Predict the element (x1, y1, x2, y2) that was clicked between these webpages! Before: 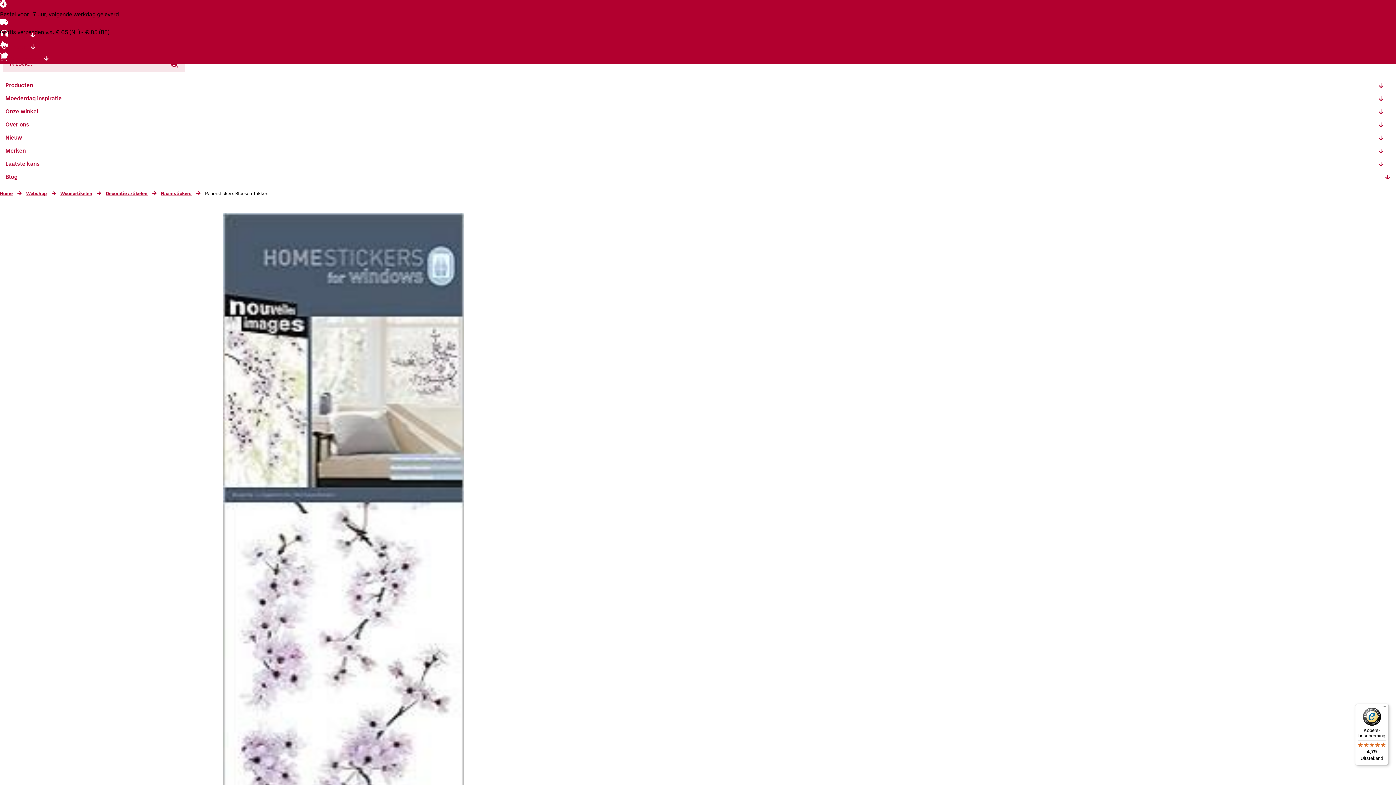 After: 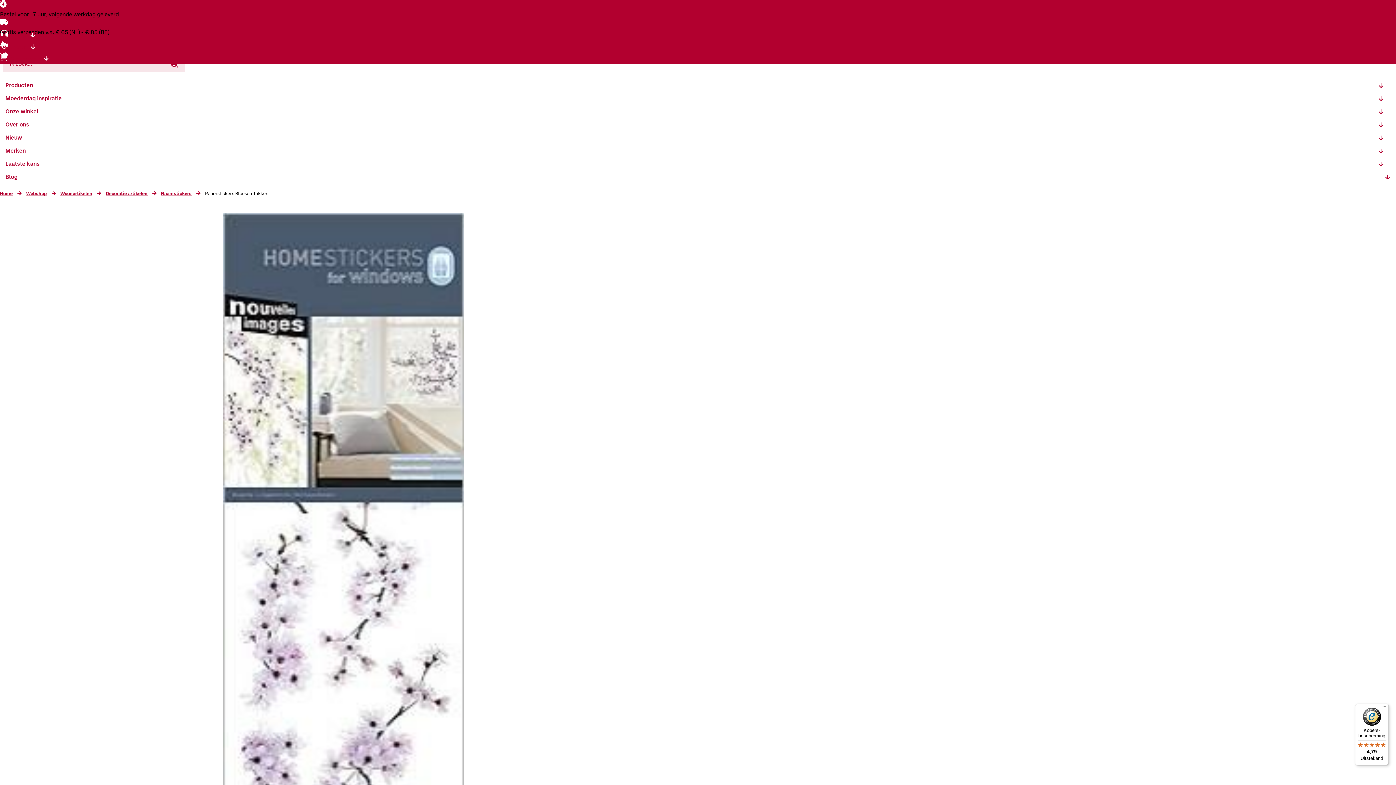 Action: bbox: (169, 58, 179, 69) label: Search magnifier button